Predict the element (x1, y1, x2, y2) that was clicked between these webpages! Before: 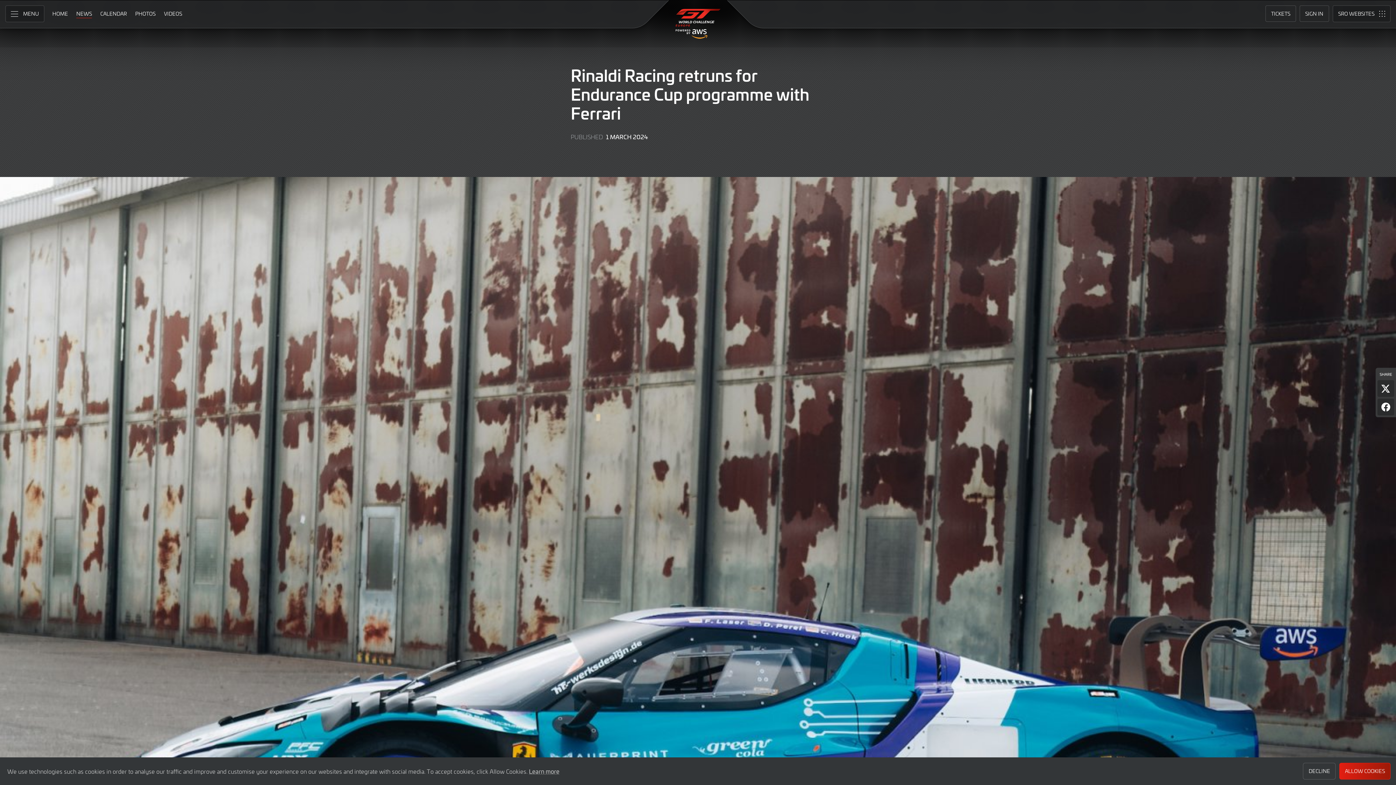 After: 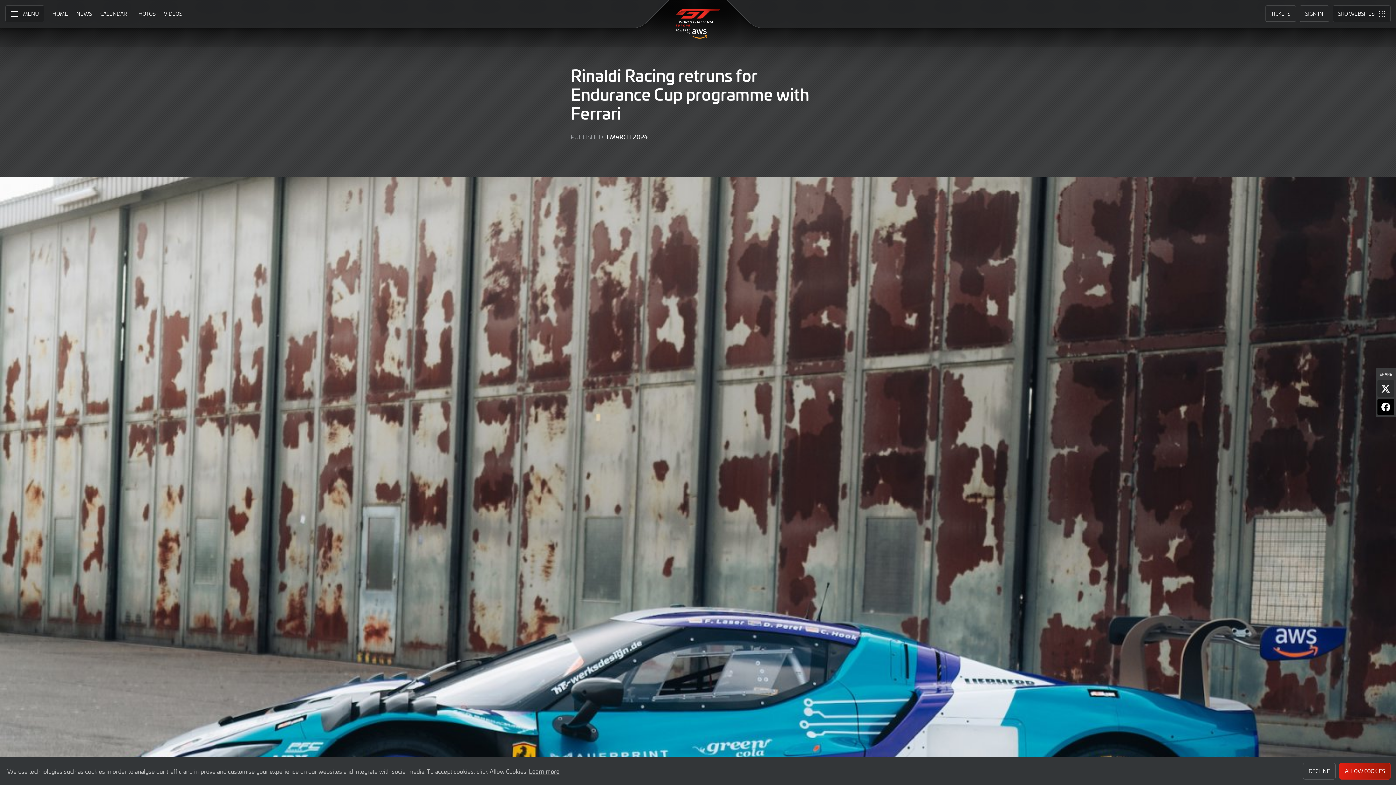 Action: bbox: (1377, 398, 1394, 415) label: Share page on Facebook